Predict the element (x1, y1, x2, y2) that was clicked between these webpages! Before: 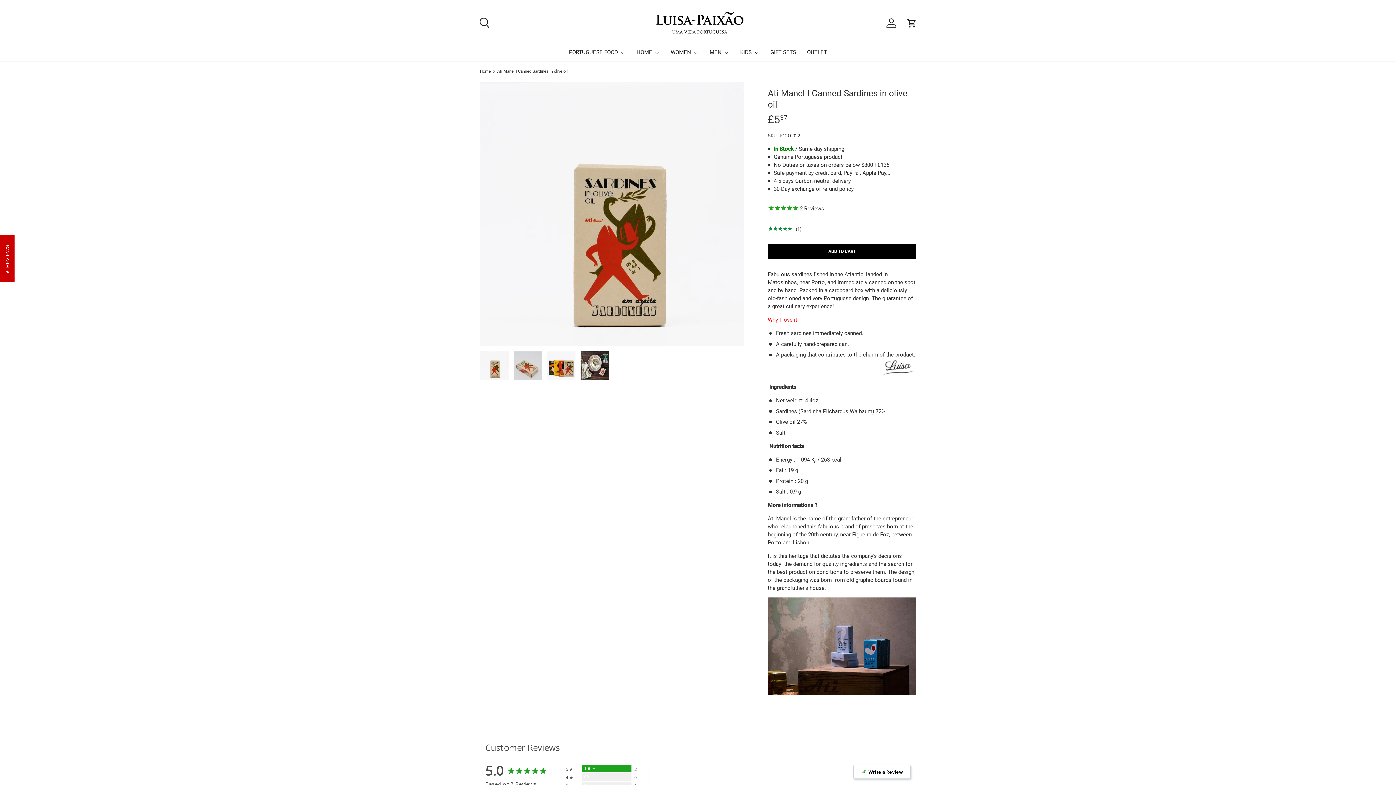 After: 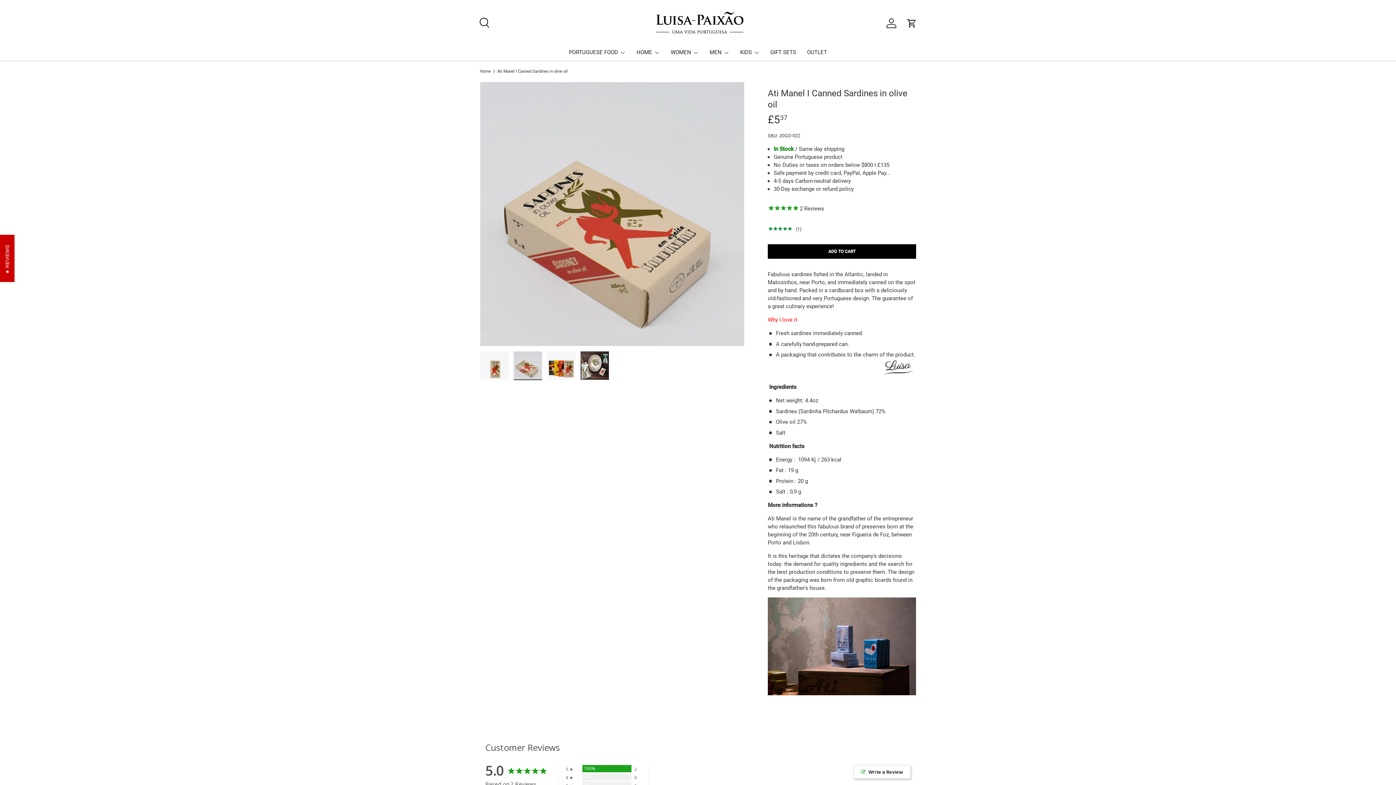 Action: bbox: (513, 350, 542, 380) label: Load image 2 in gallery view